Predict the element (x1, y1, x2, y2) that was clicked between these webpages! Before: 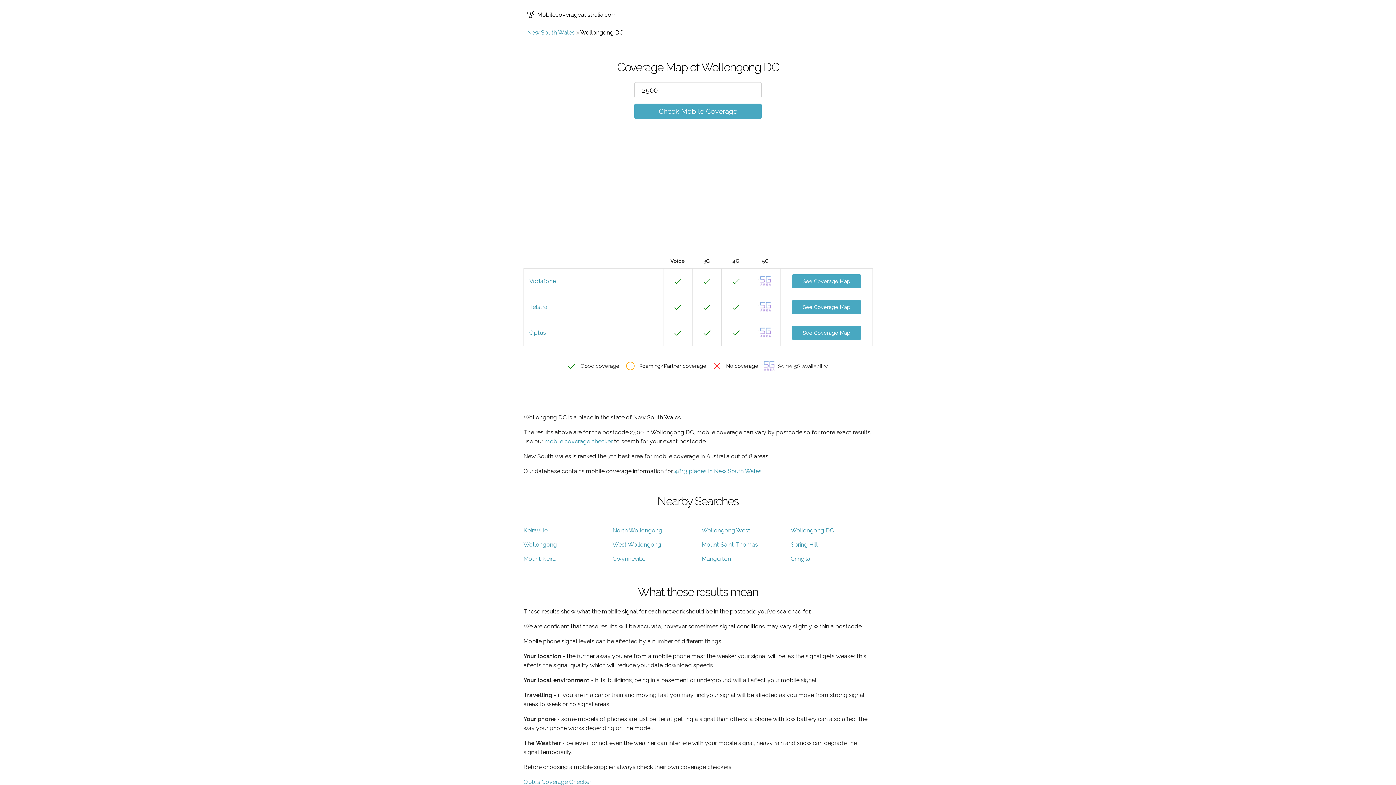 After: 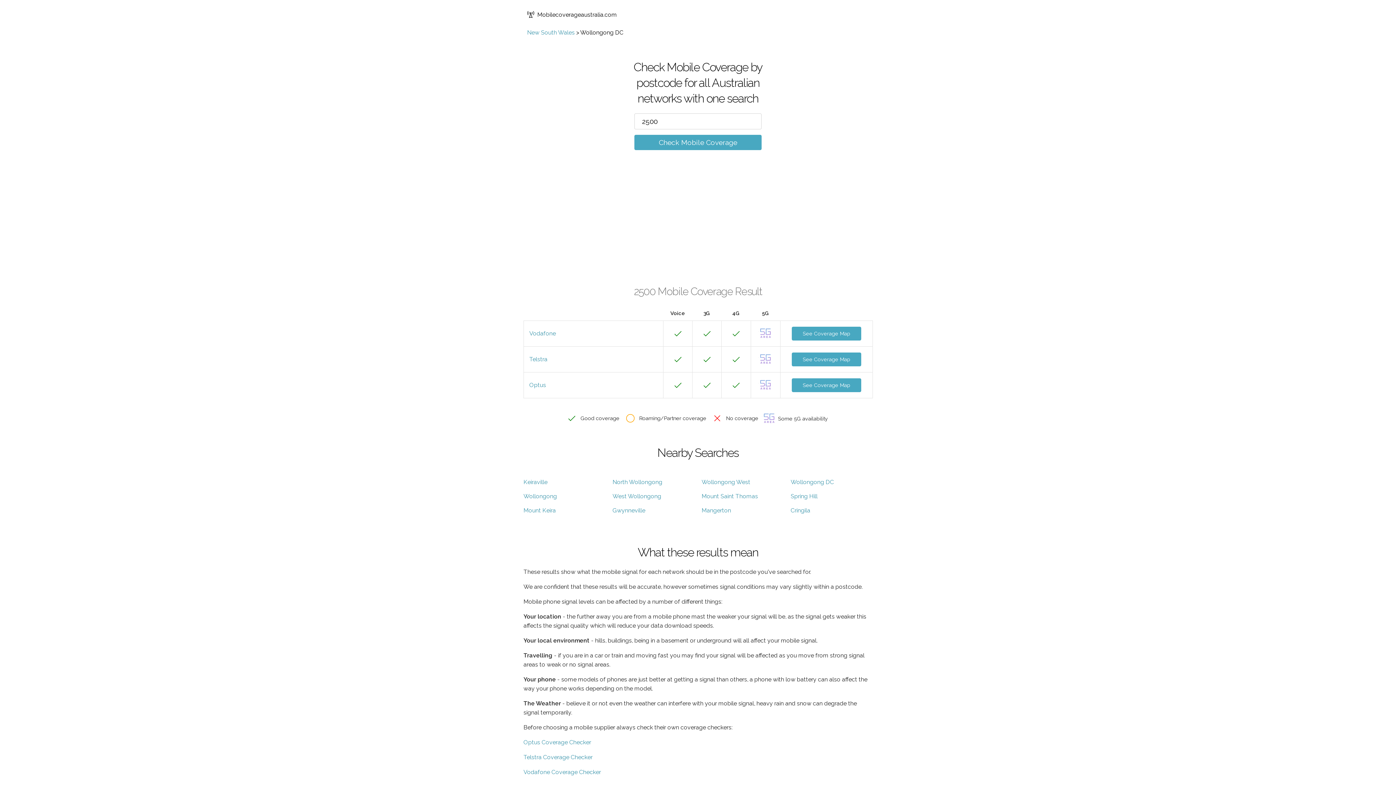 Action: bbox: (634, 103, 761, 118) label: Check Mobile Coverage